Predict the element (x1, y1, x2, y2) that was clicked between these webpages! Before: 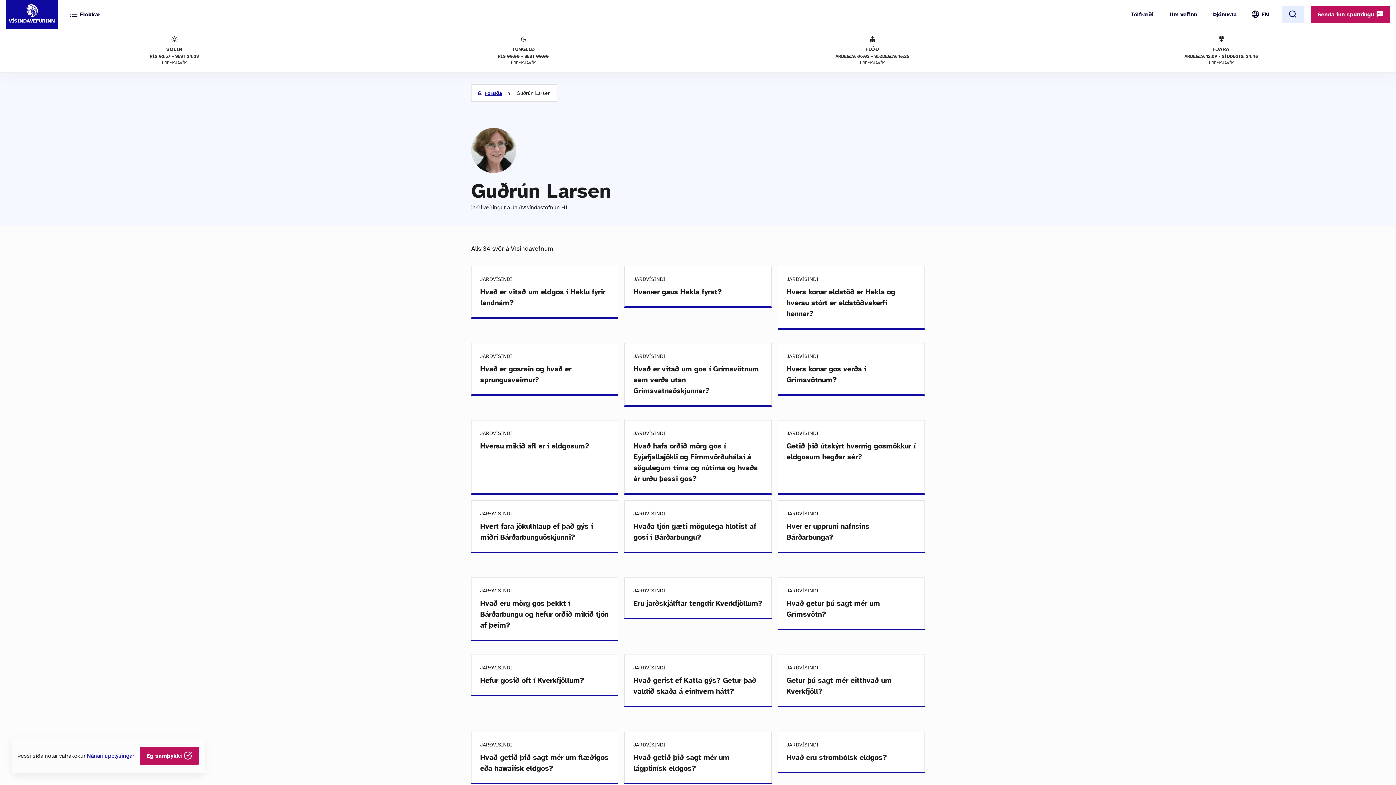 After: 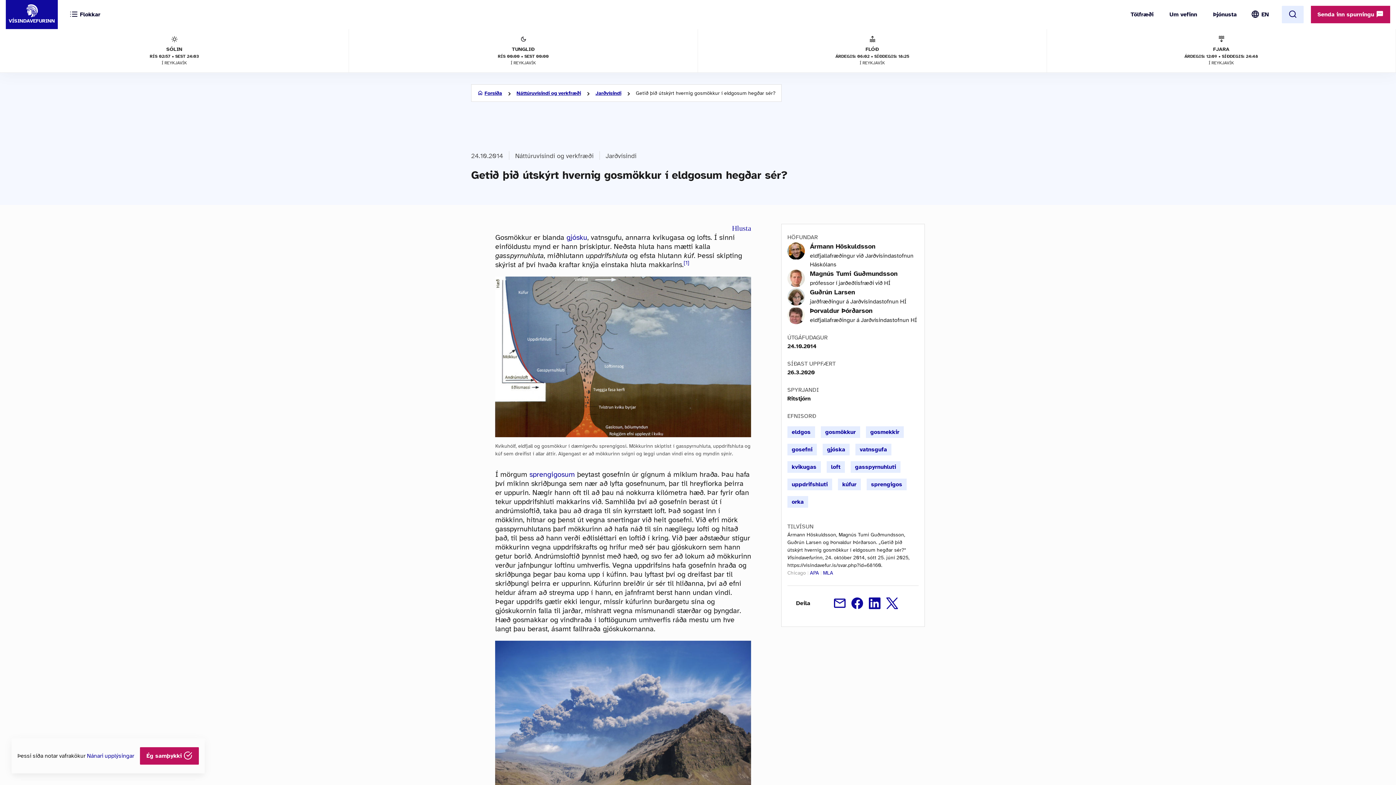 Action: bbox: (777, 420, 925, 494) label: JARÐVÍSINDI
Getið þið útskýrt hvernig gosmökkur í eldgosum hegðar sér?